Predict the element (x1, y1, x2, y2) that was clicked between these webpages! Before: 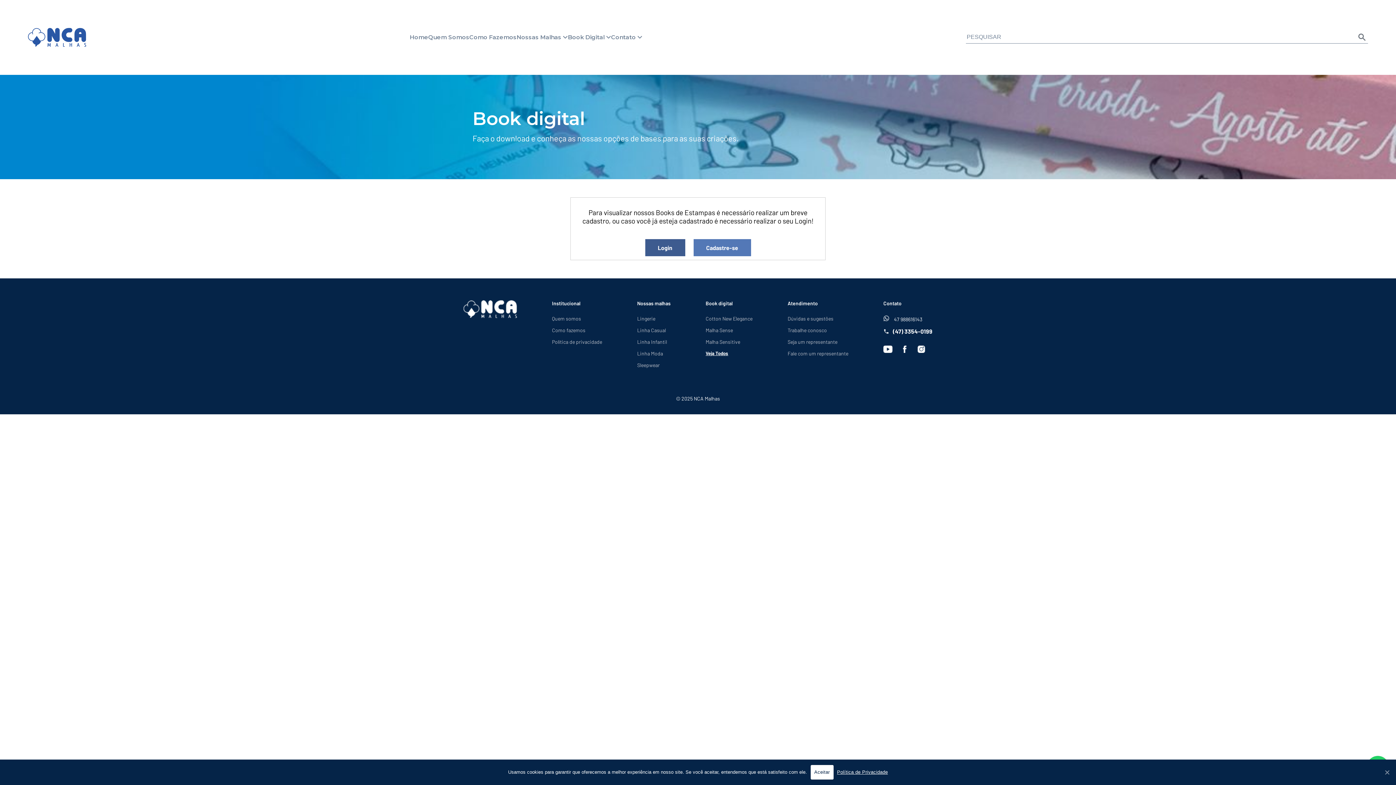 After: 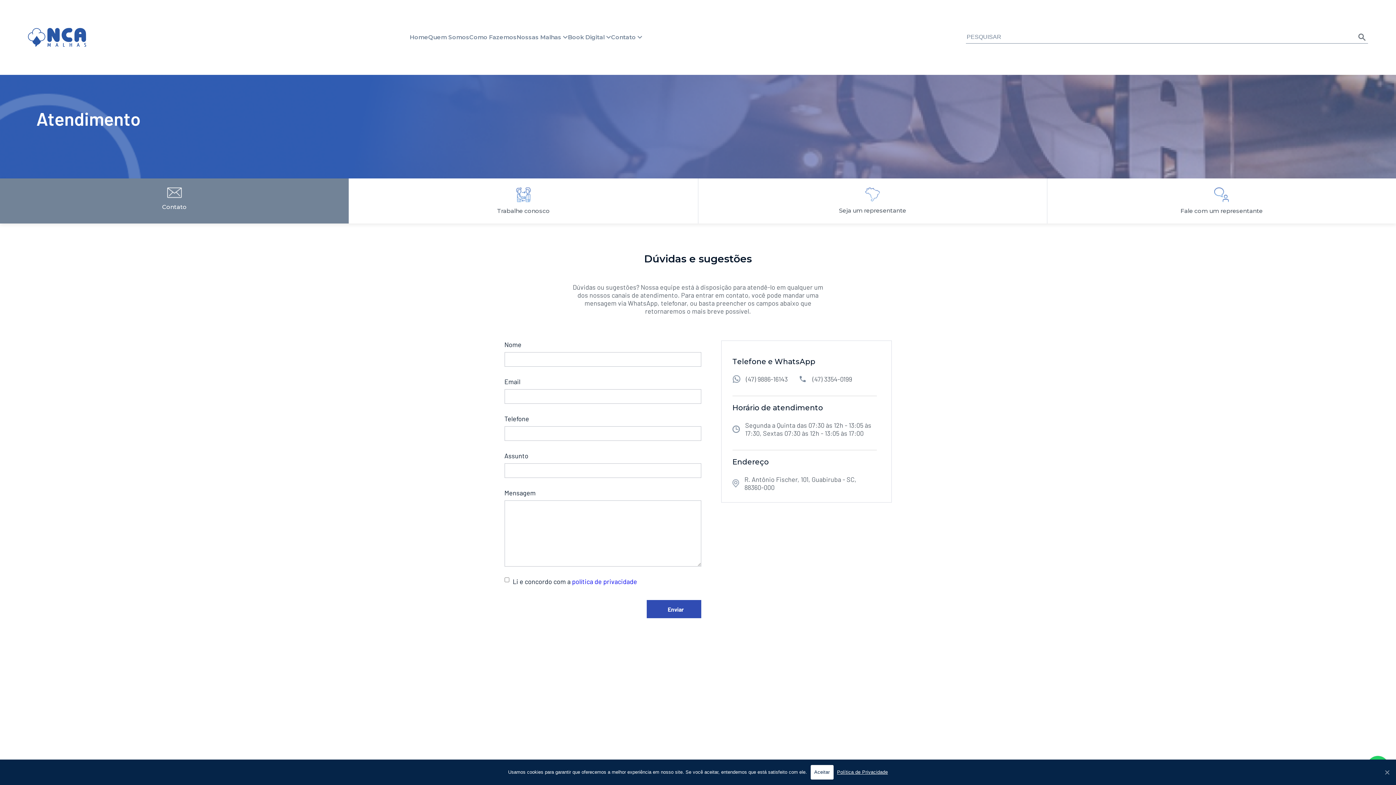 Action: bbox: (787, 327, 827, 333) label: Trabalhe conosco